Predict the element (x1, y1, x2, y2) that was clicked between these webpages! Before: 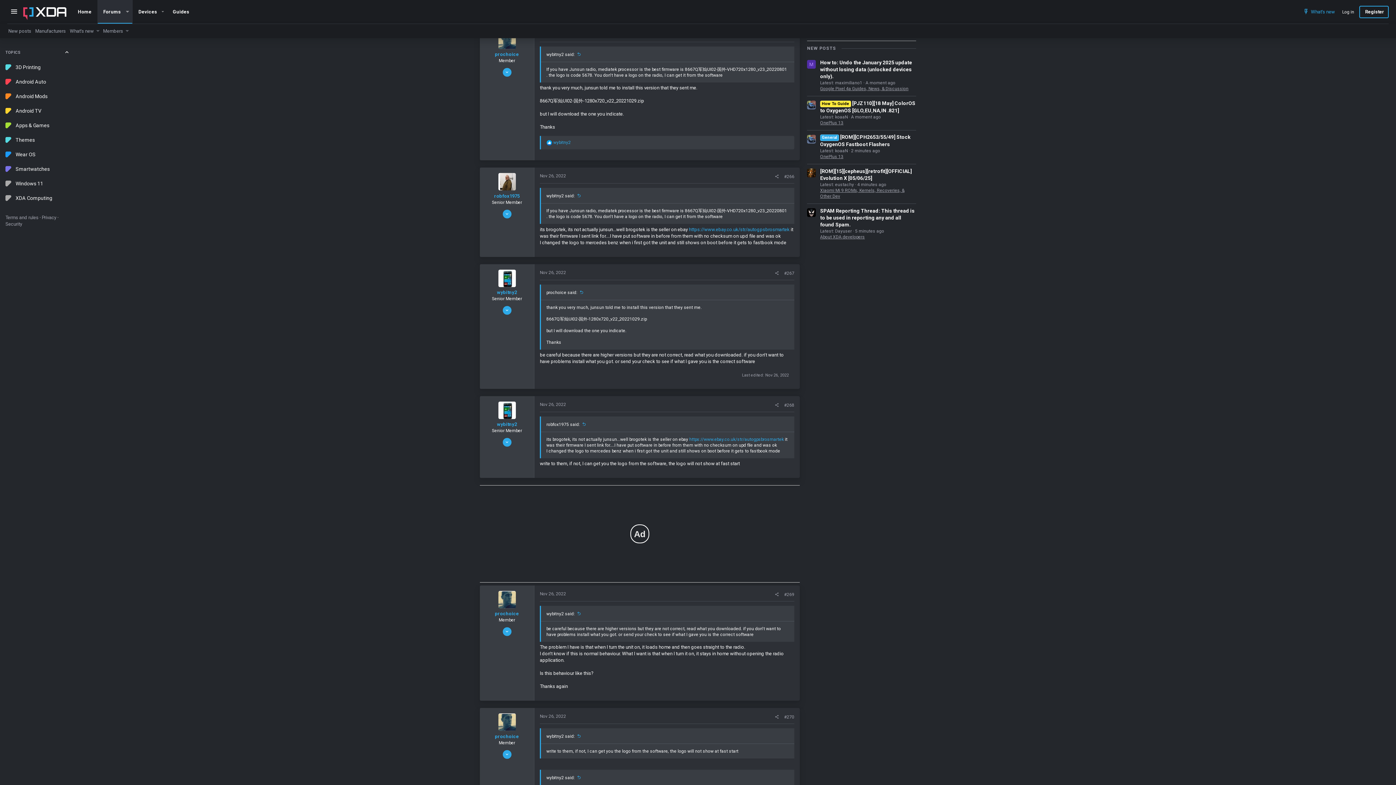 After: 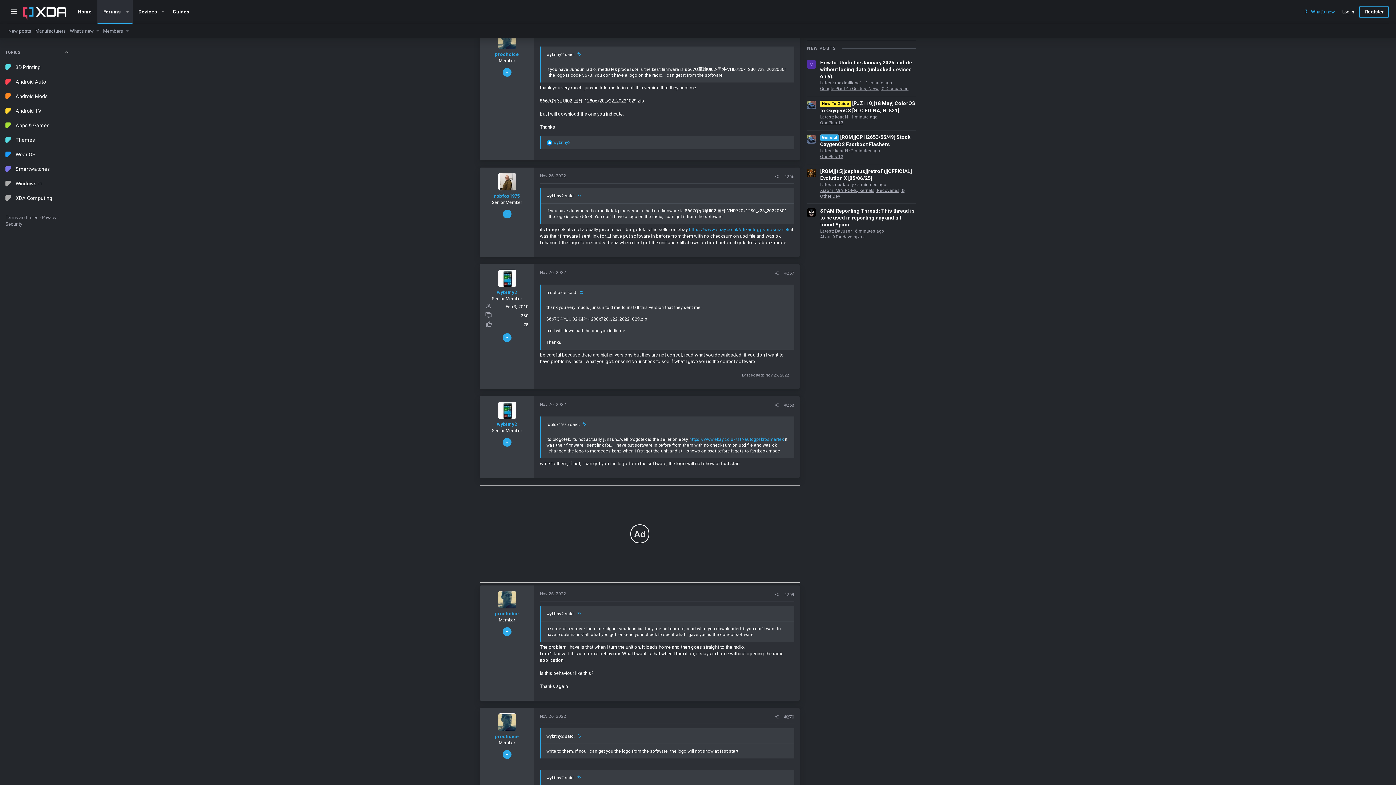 Action: bbox: (502, 306, 511, 314)